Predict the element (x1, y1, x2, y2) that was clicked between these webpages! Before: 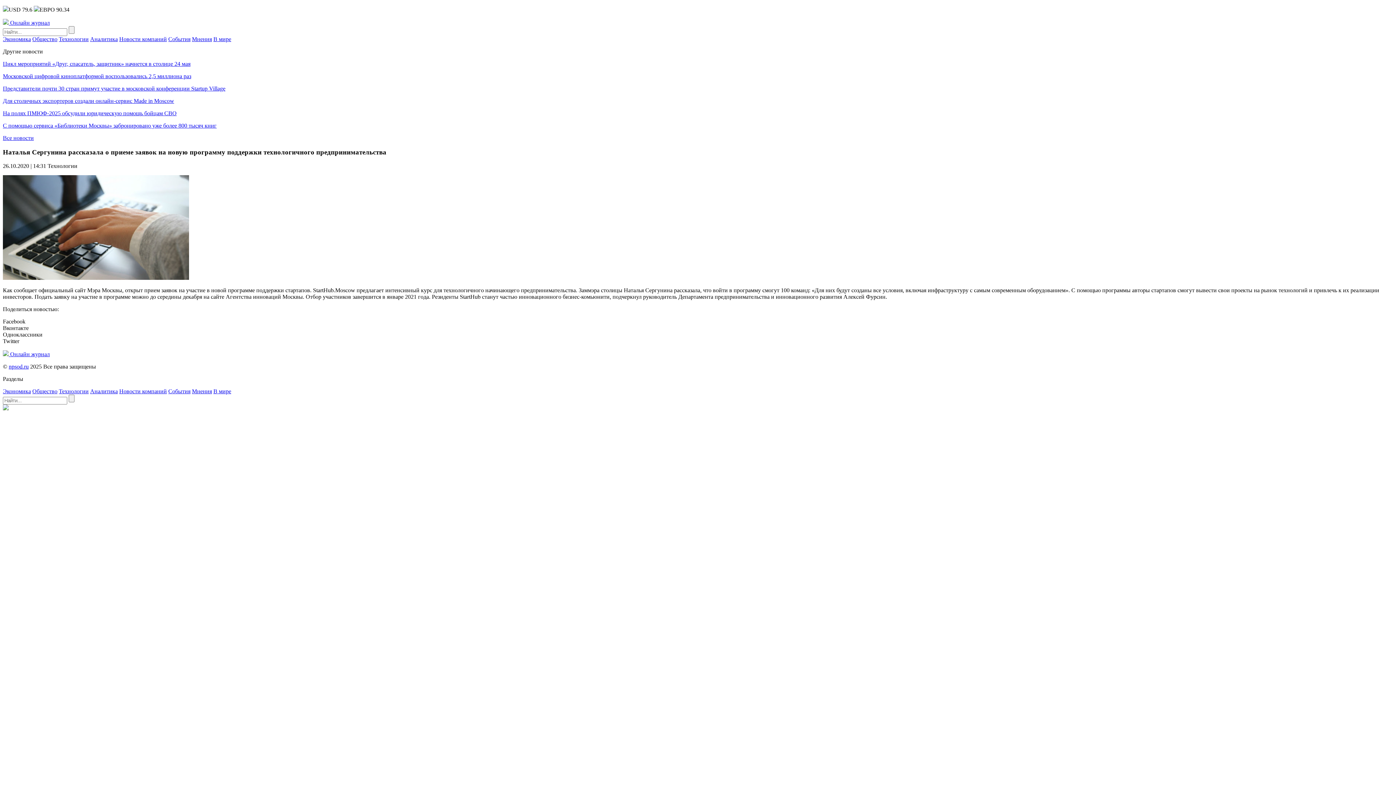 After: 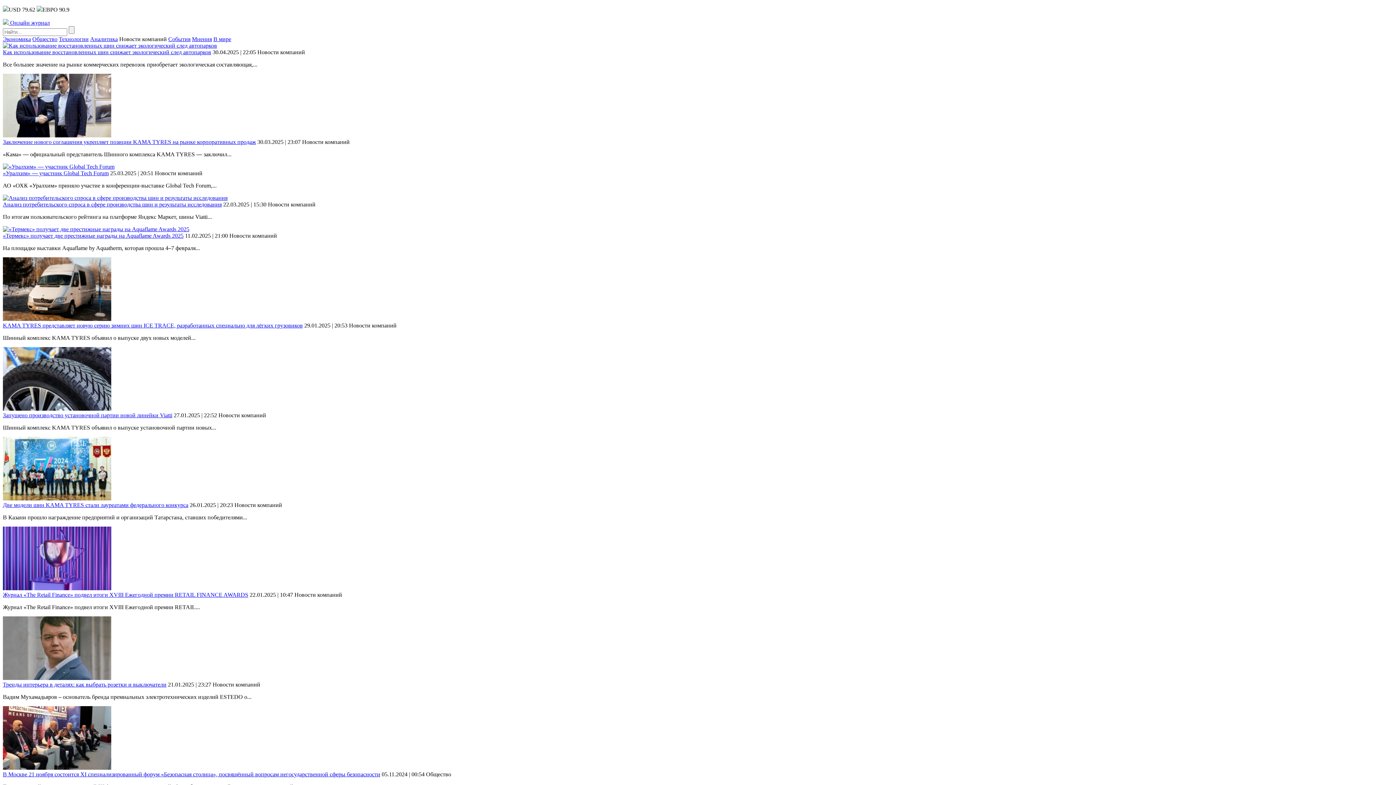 Action: label: Новости компаний bbox: (119, 36, 166, 42)